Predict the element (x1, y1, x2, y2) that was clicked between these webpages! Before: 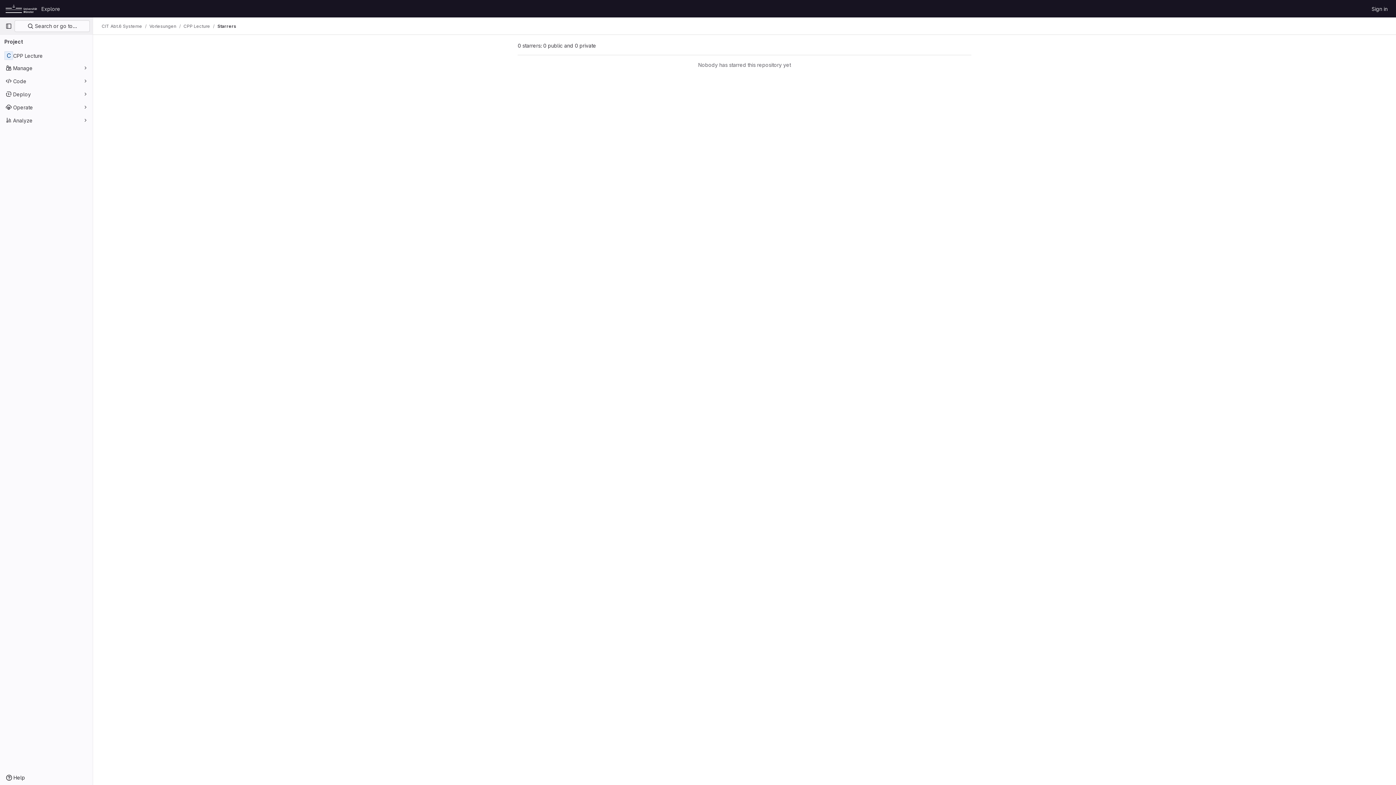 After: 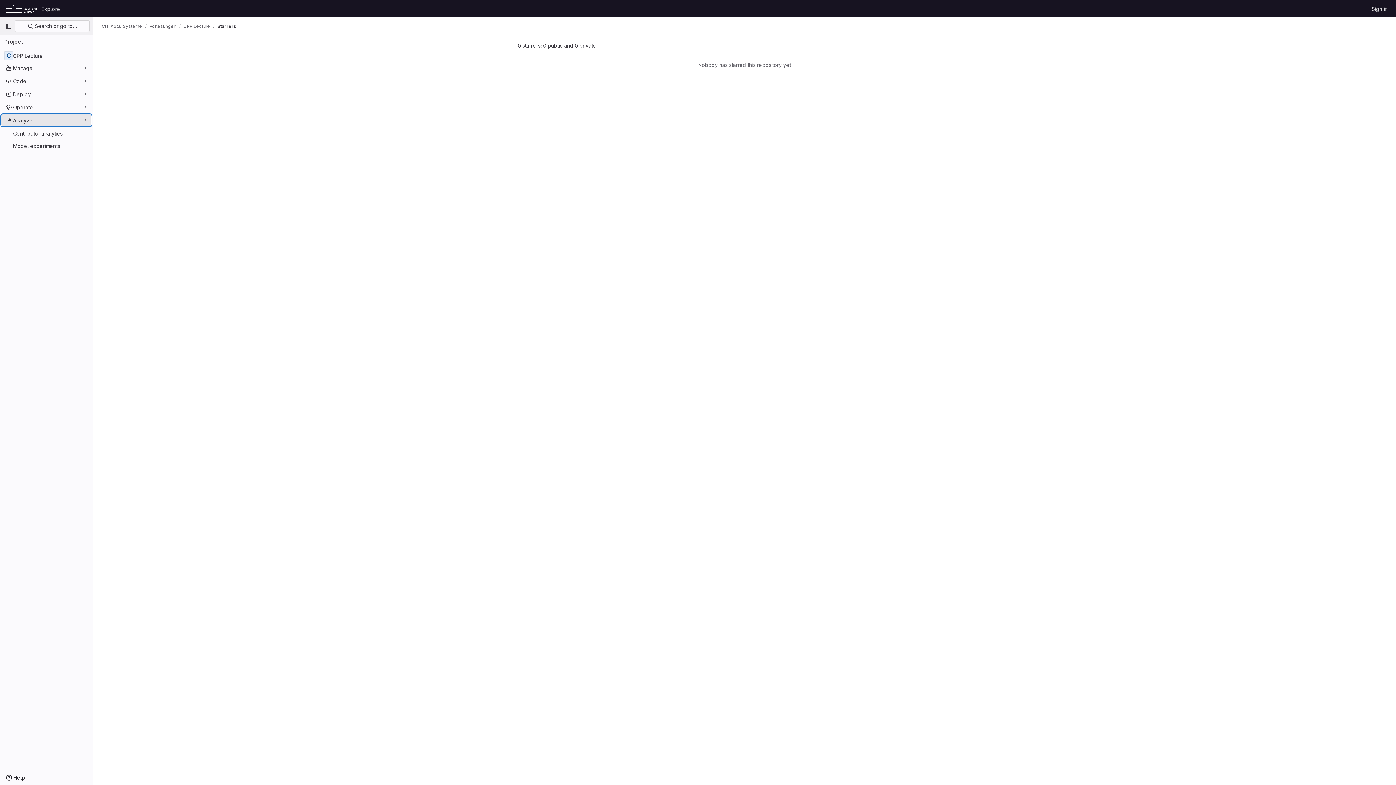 Action: label: Analyze bbox: (1, 114, 91, 126)